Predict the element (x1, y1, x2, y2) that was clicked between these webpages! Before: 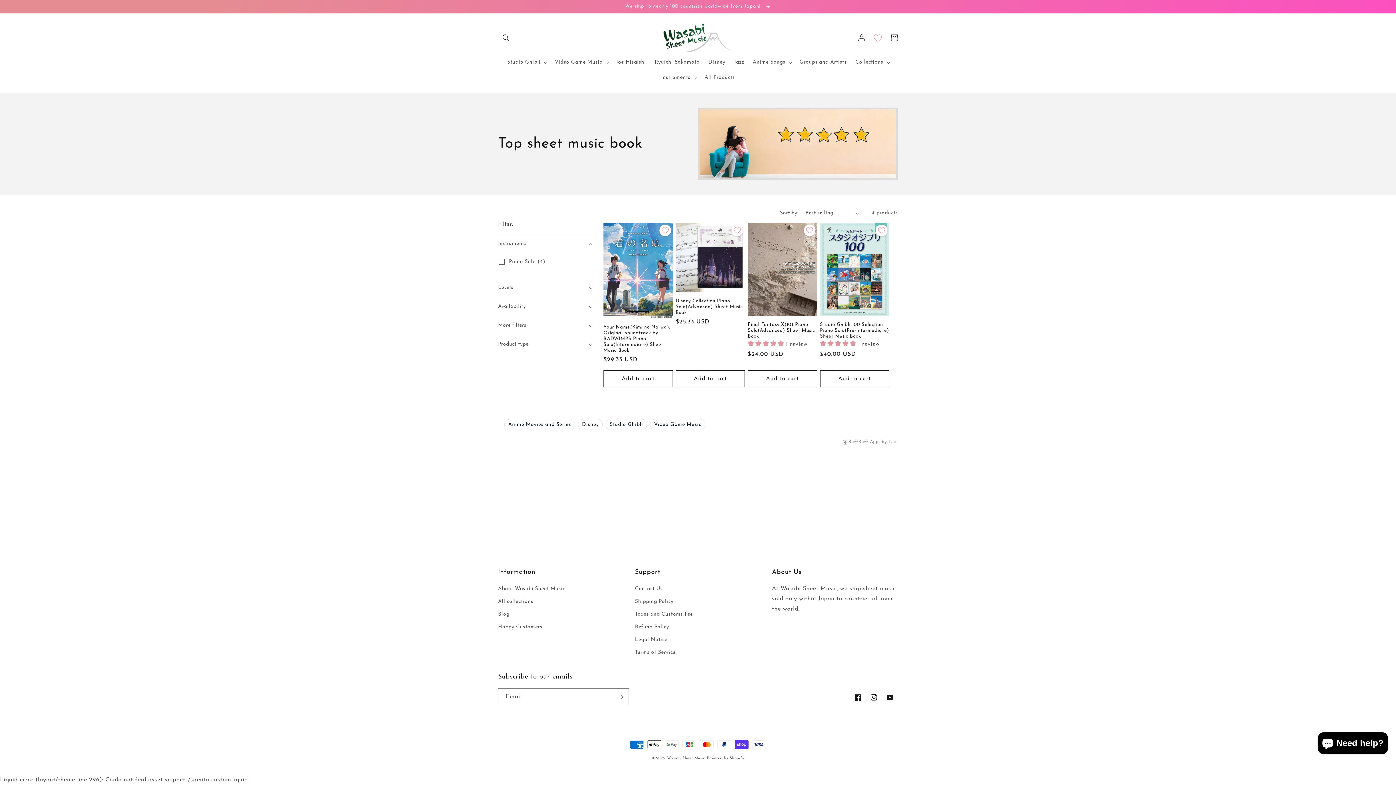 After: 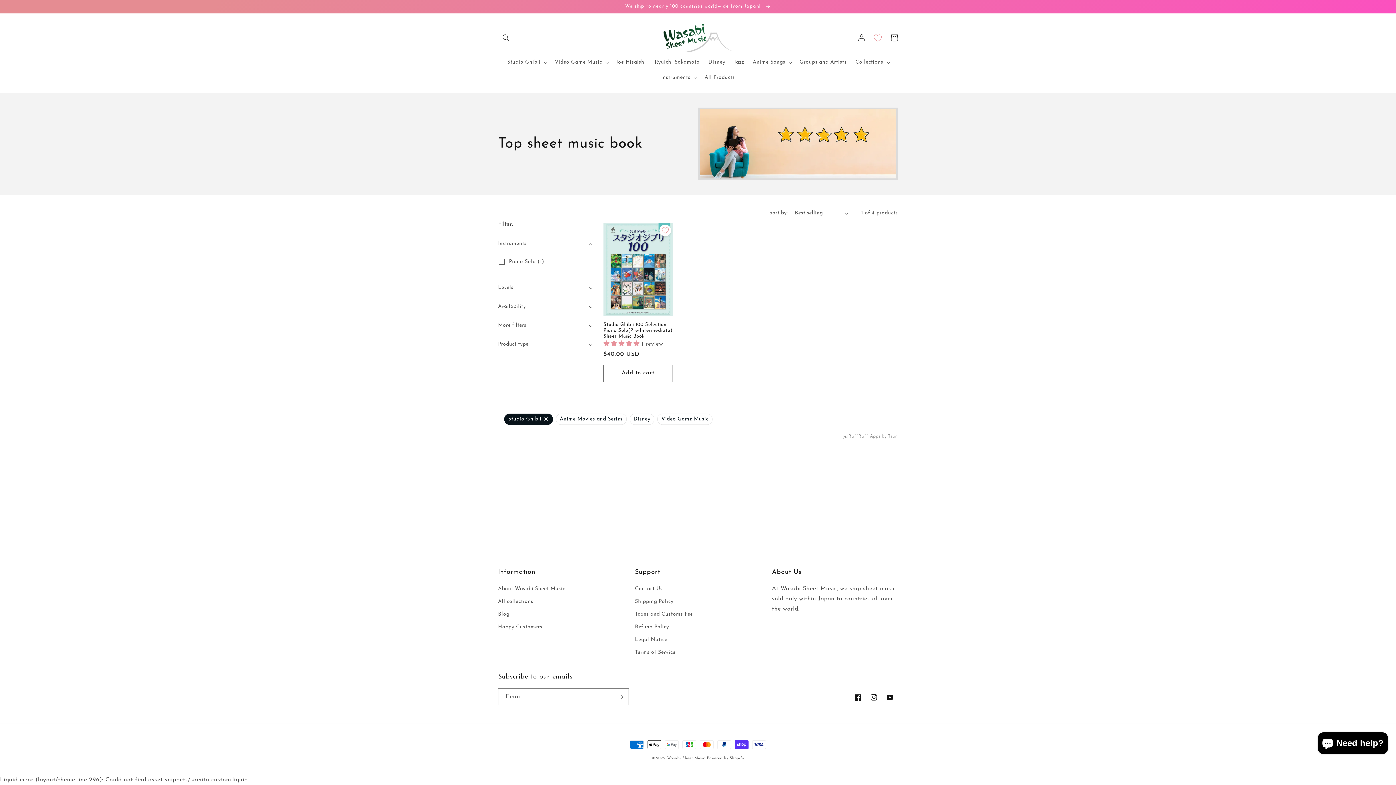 Action: label: Studio Ghibli bbox: (609, 421, 643, 428)